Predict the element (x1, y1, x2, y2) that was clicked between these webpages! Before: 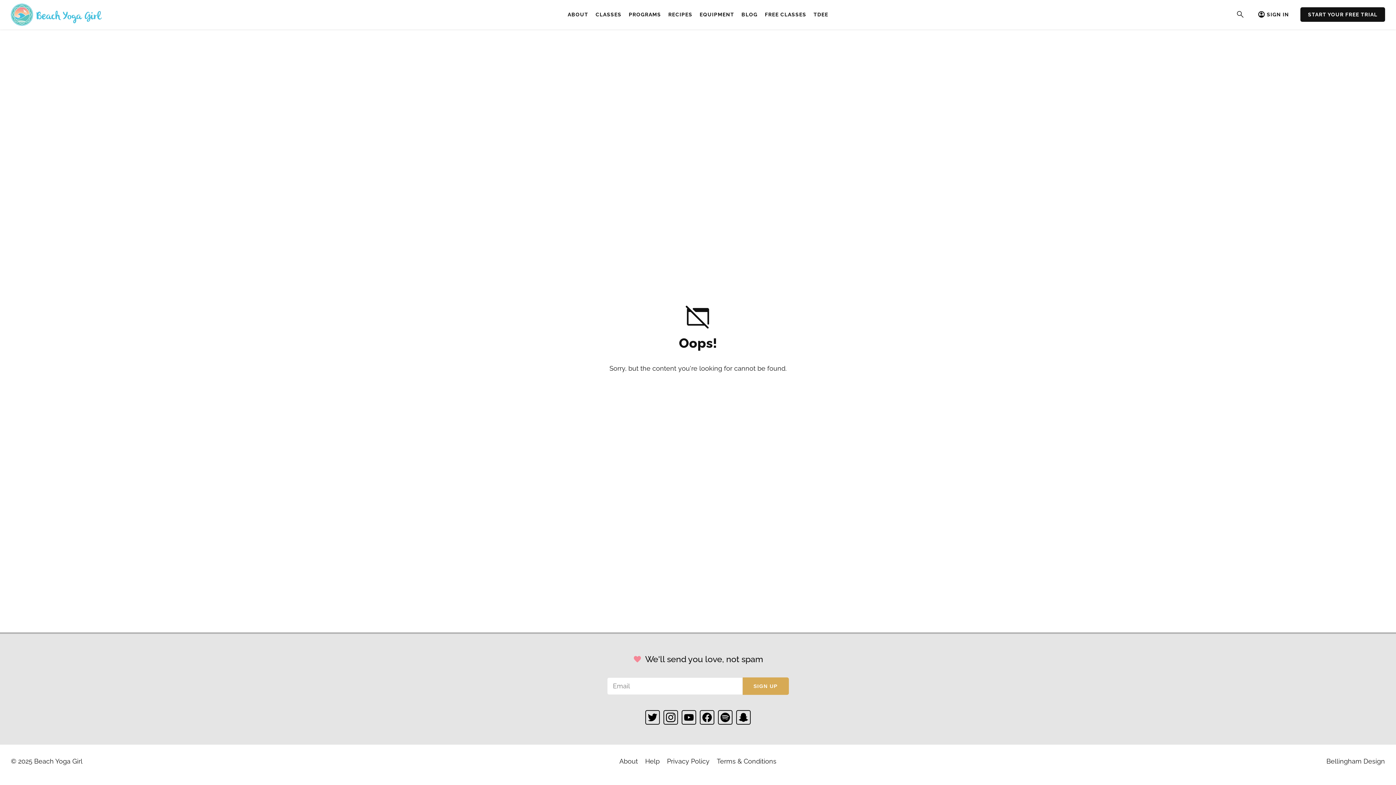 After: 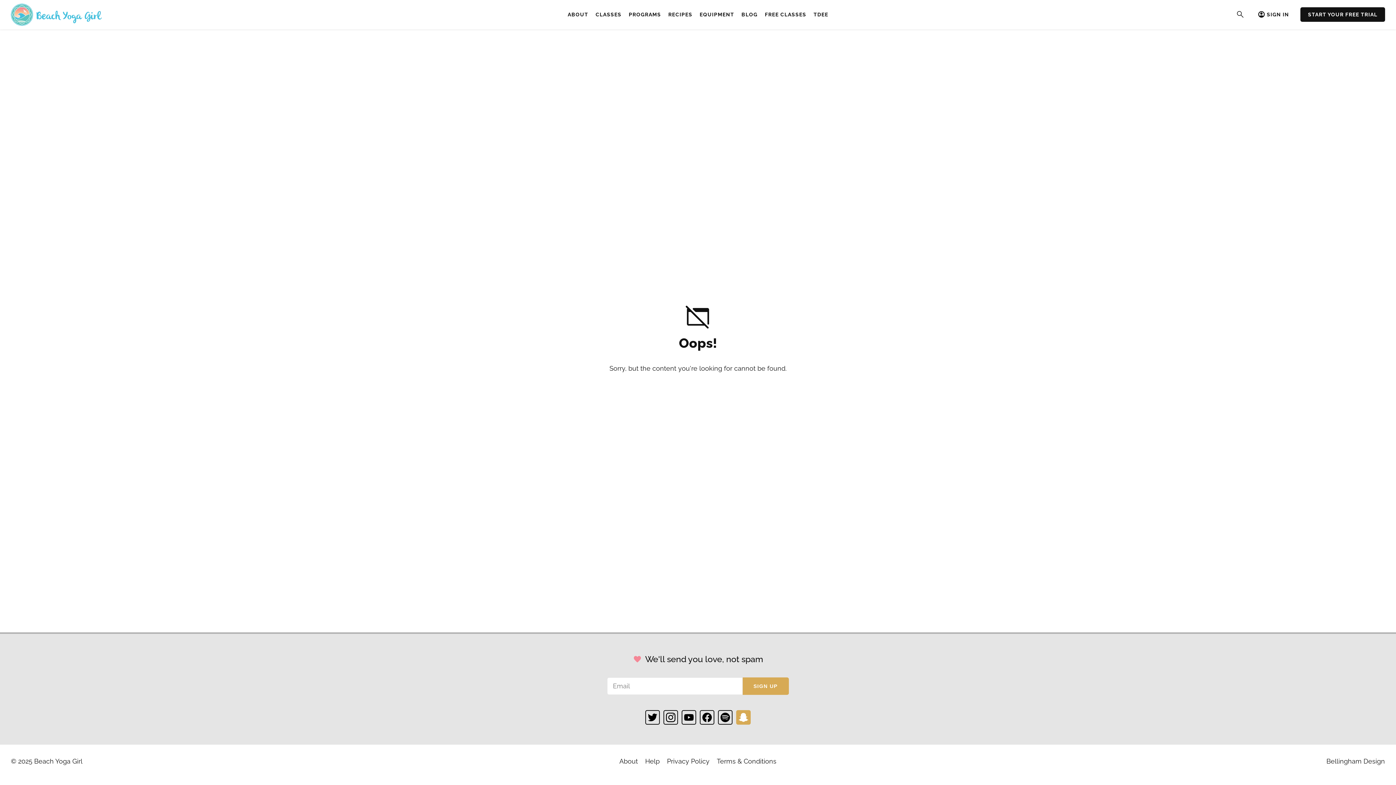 Action: bbox: (736, 710, 750, 725)